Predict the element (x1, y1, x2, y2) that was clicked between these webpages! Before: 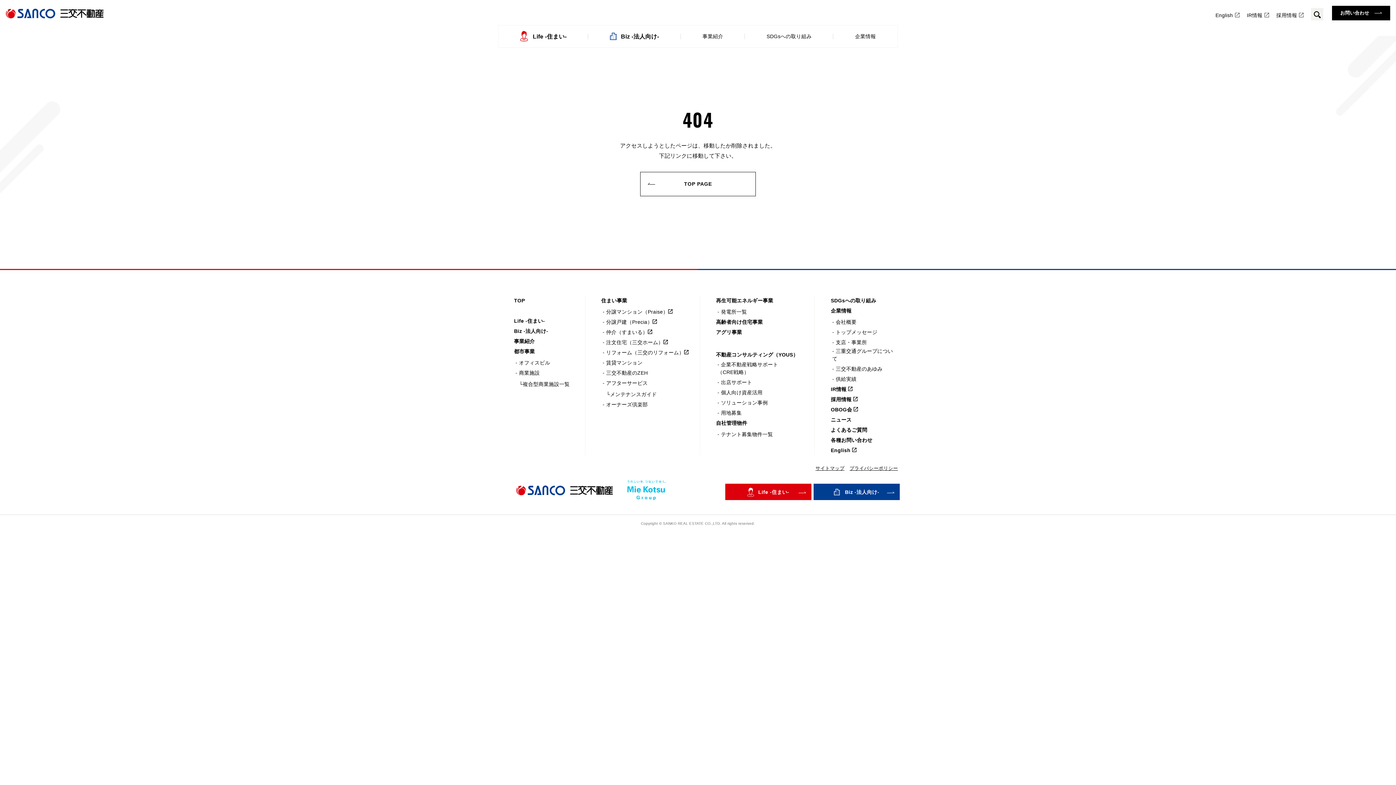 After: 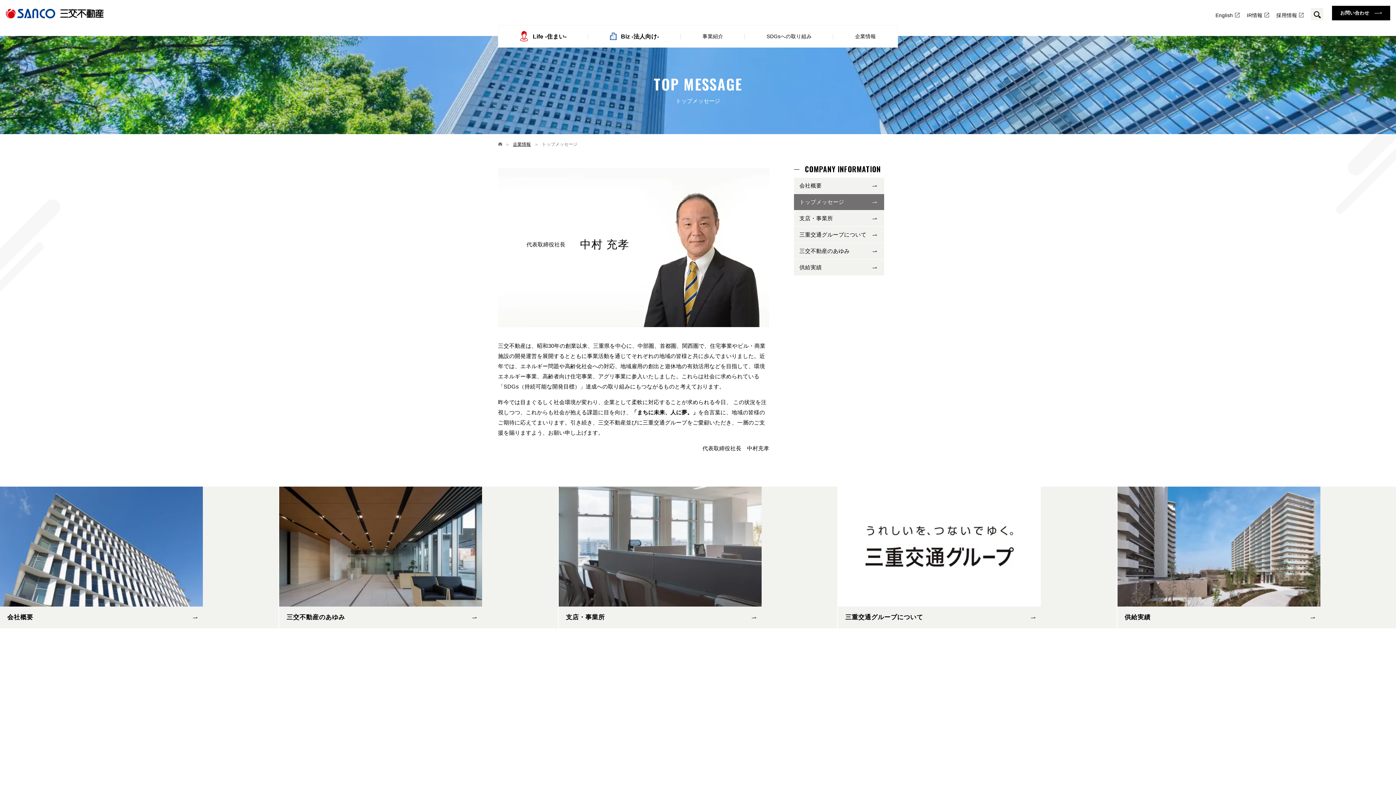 Action: label: - トップメッセージ bbox: (832, 328, 877, 336)